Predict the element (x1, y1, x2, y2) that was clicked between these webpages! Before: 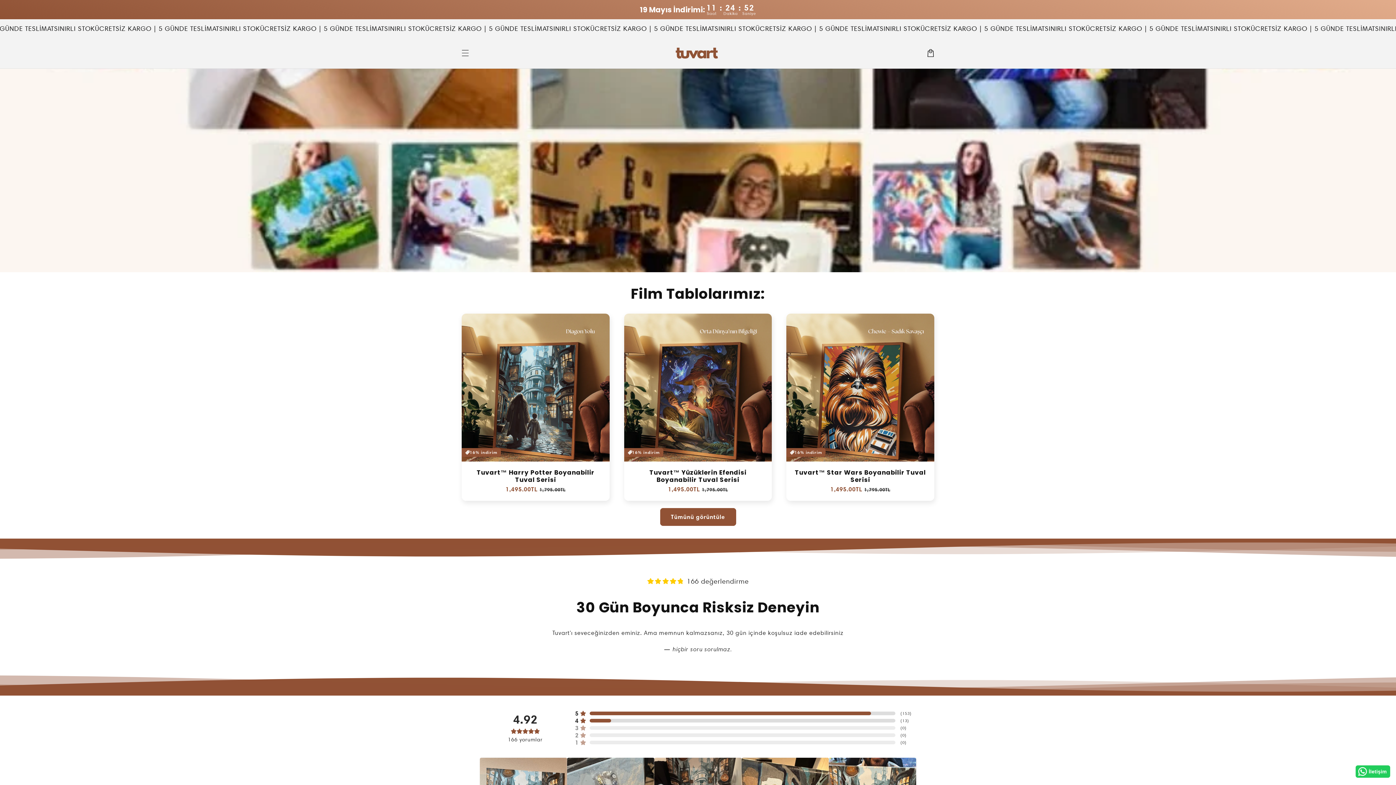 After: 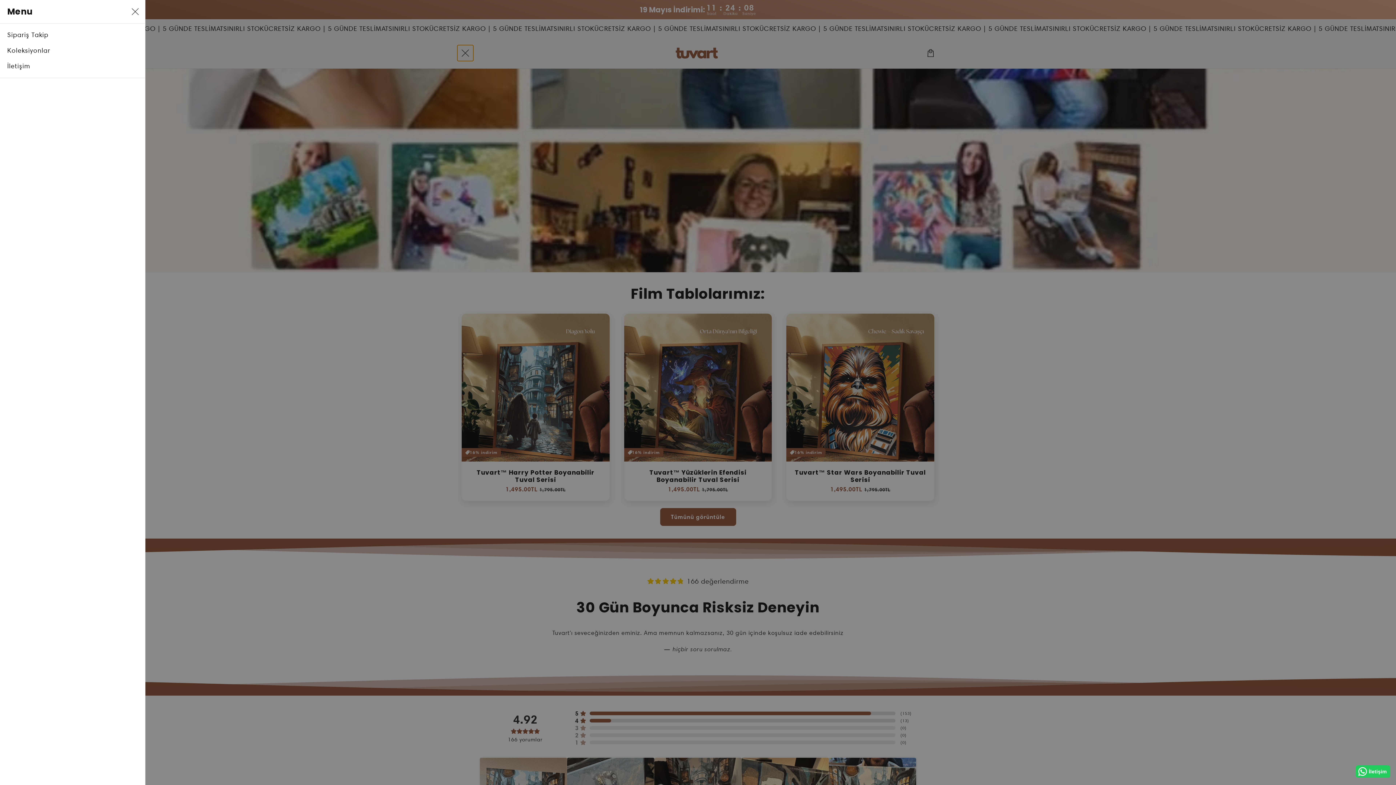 Action: label: Menü bbox: (457, 45, 473, 61)